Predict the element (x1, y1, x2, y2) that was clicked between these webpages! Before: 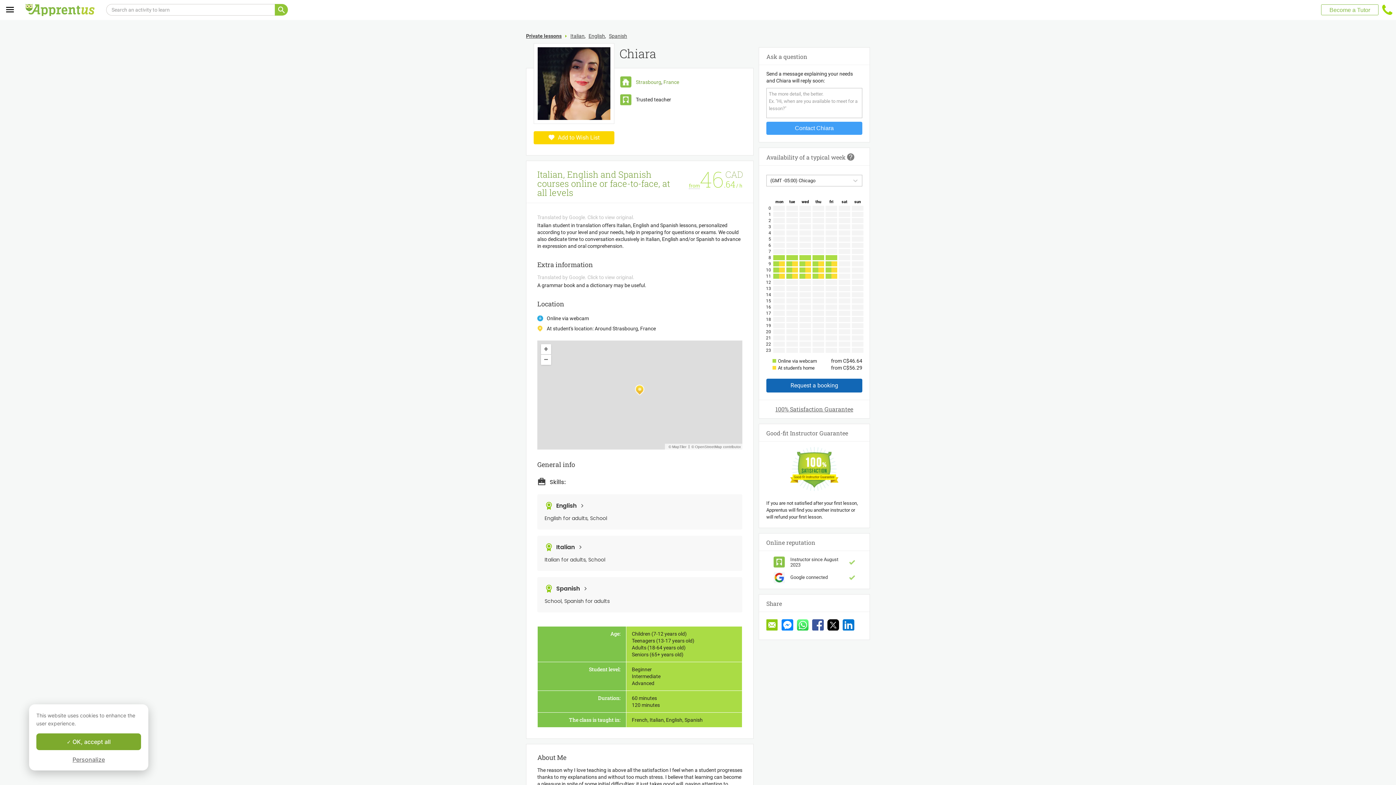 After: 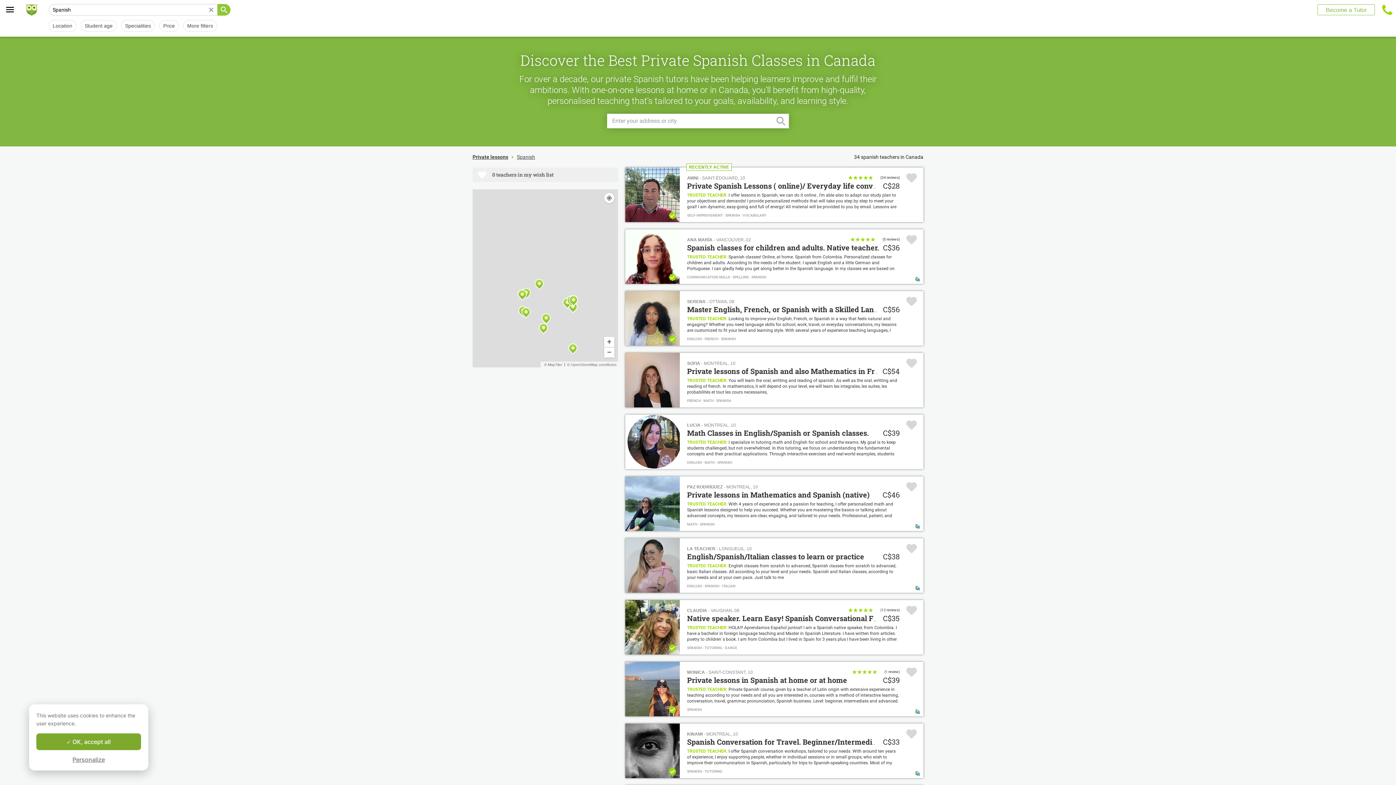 Action: label: Spanish bbox: (556, 585, 580, 593)